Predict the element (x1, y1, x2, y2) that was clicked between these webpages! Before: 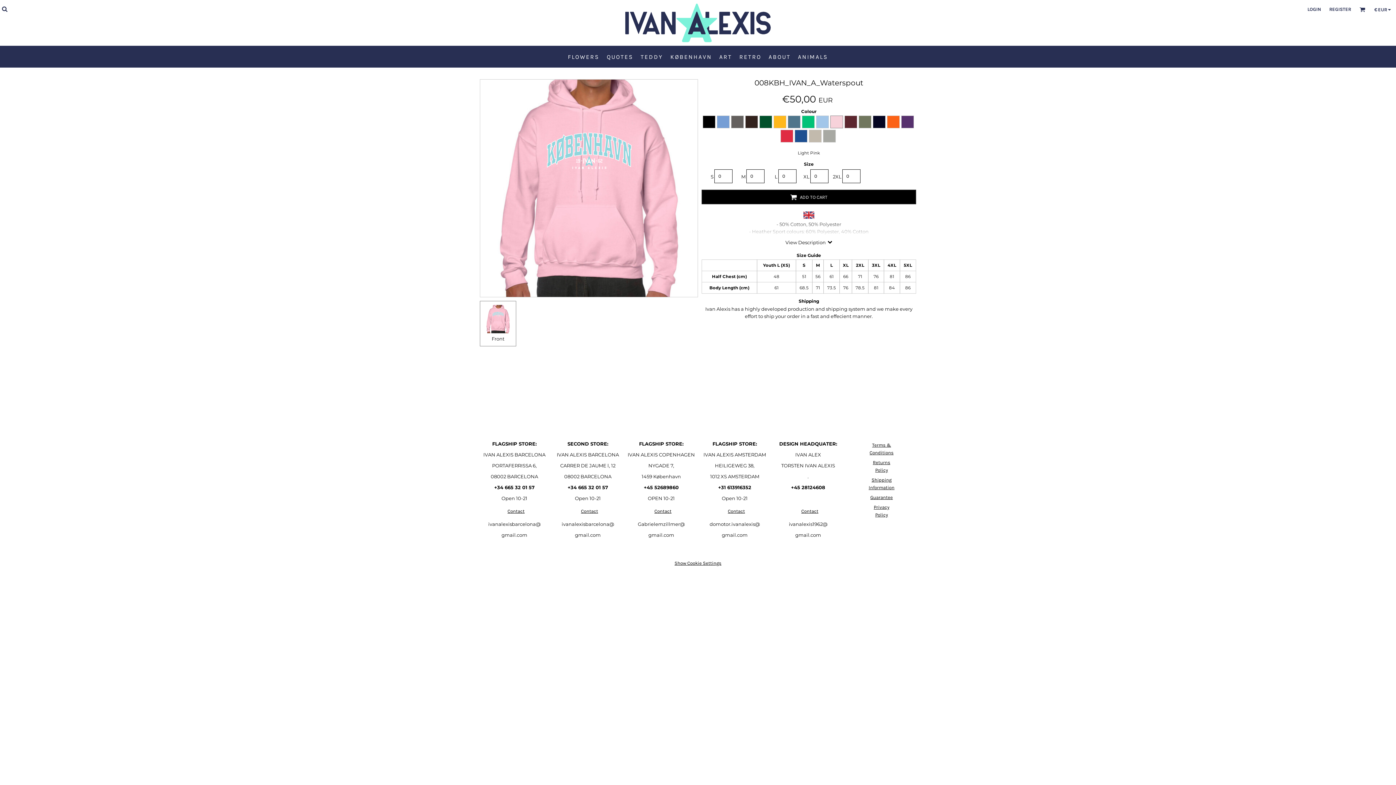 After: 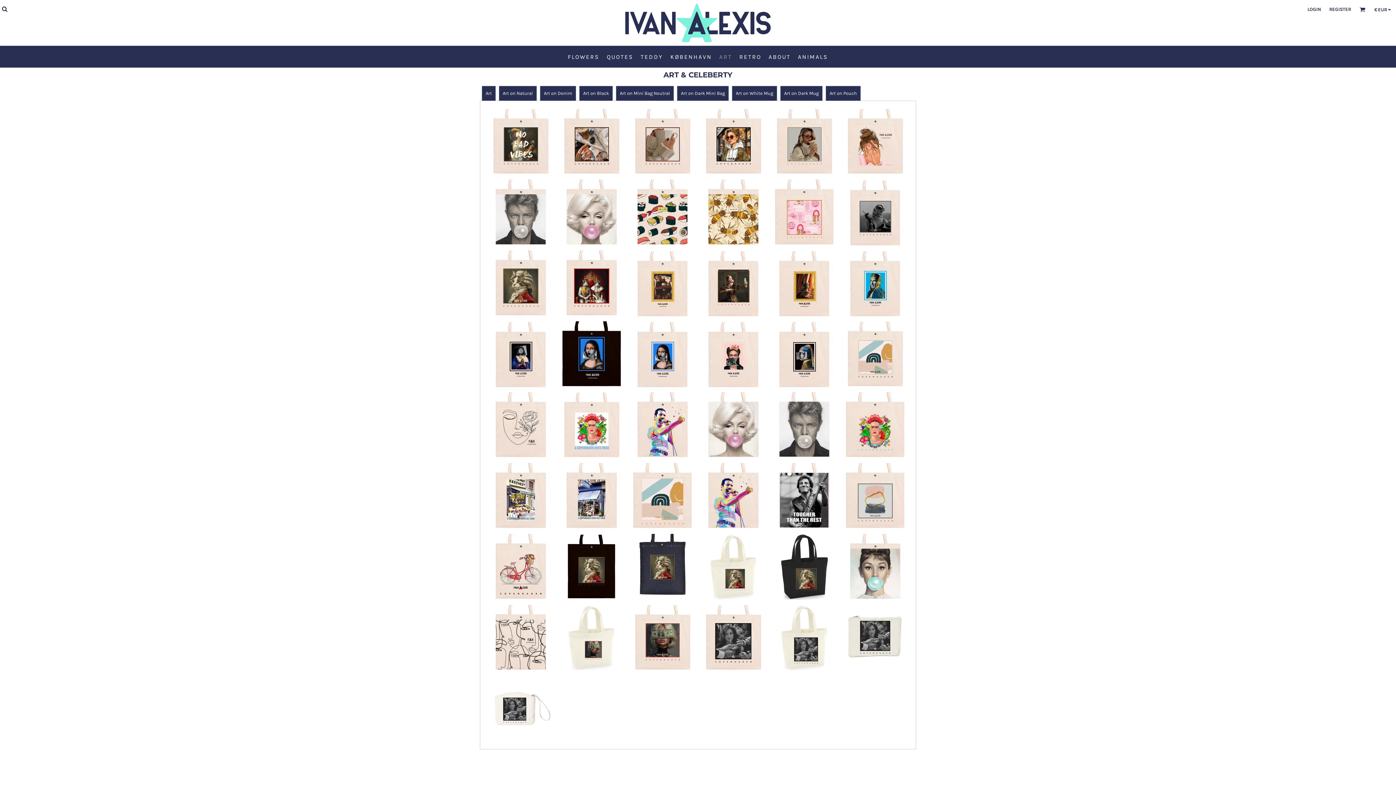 Action: bbox: (719, 53, 732, 60) label: ART